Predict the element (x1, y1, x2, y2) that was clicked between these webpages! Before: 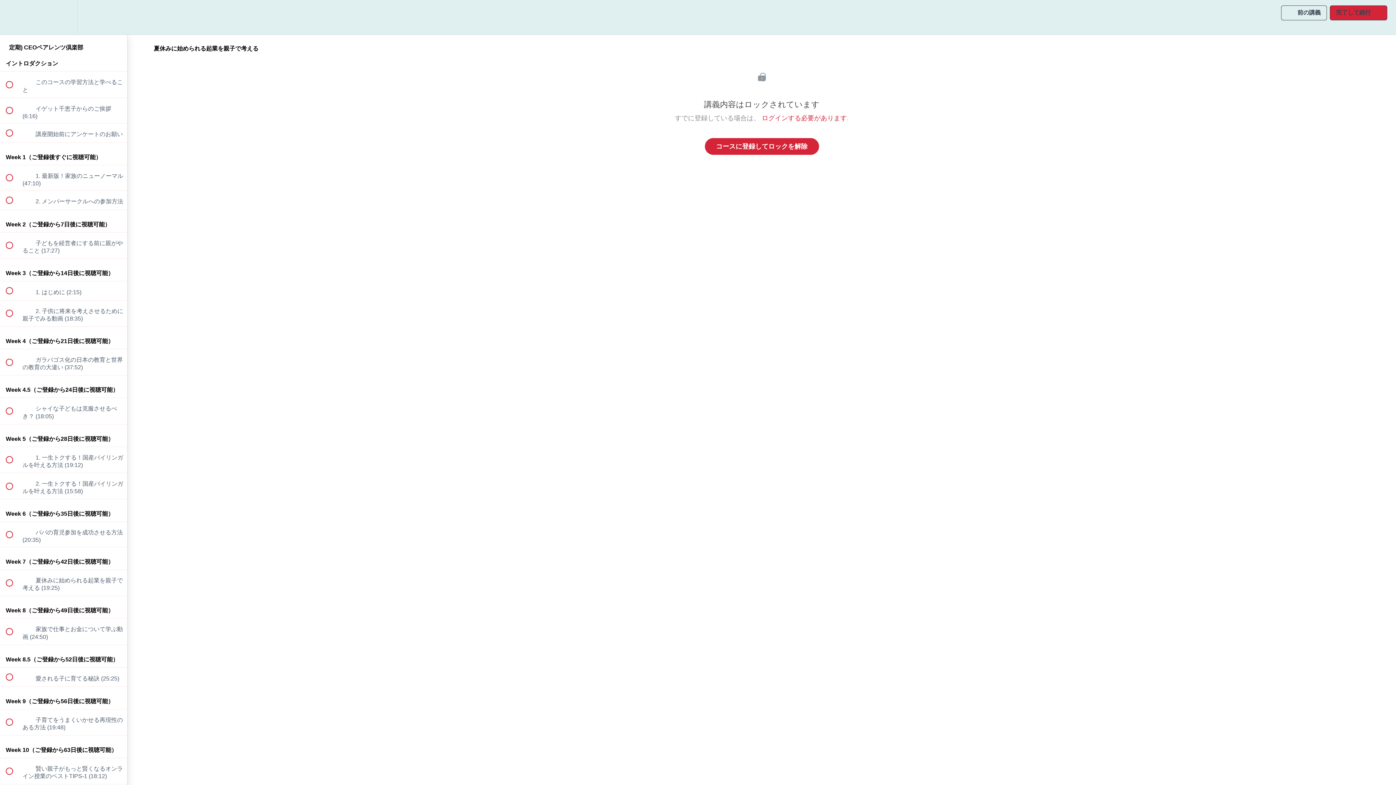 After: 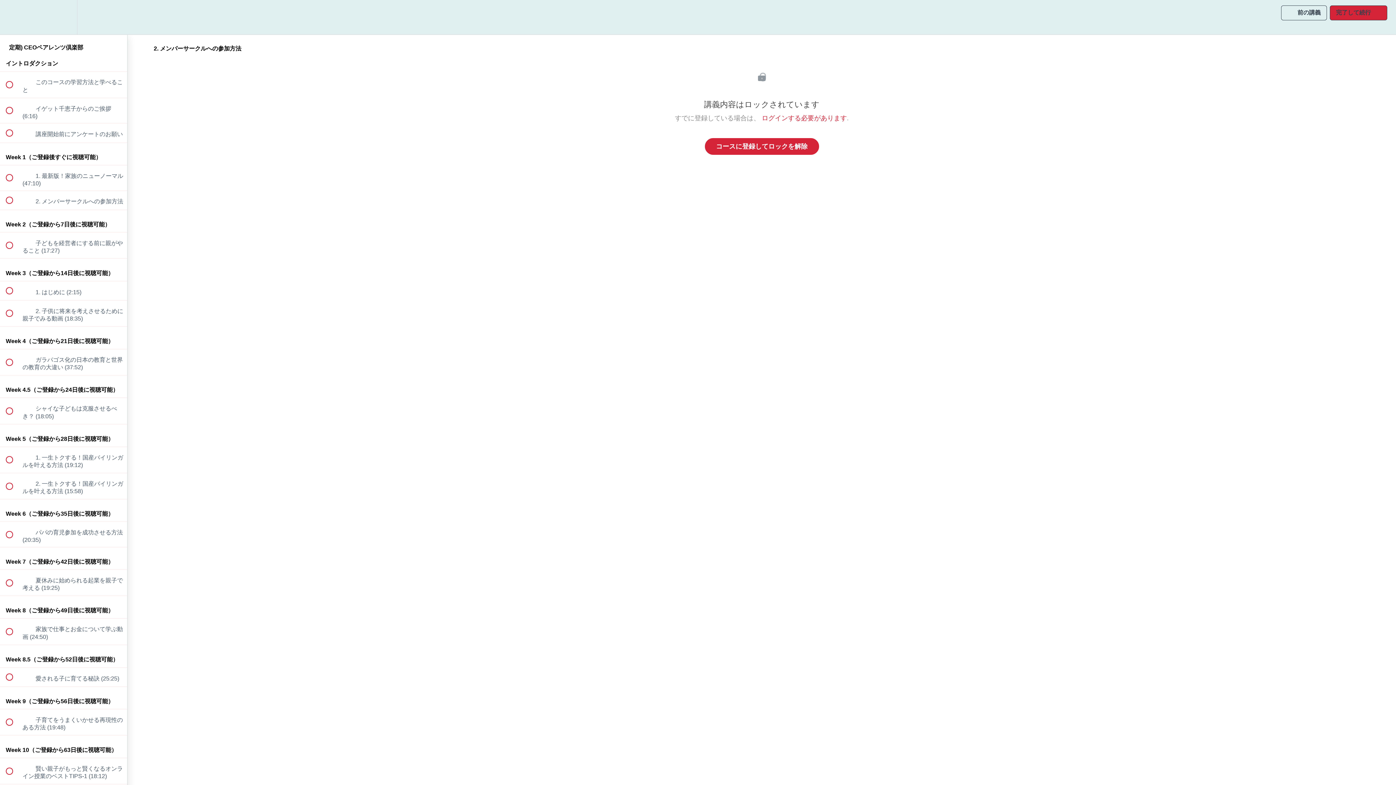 Action: label:  
 2. メンバーサークルへの参加方法 bbox: (0, 190, 127, 209)